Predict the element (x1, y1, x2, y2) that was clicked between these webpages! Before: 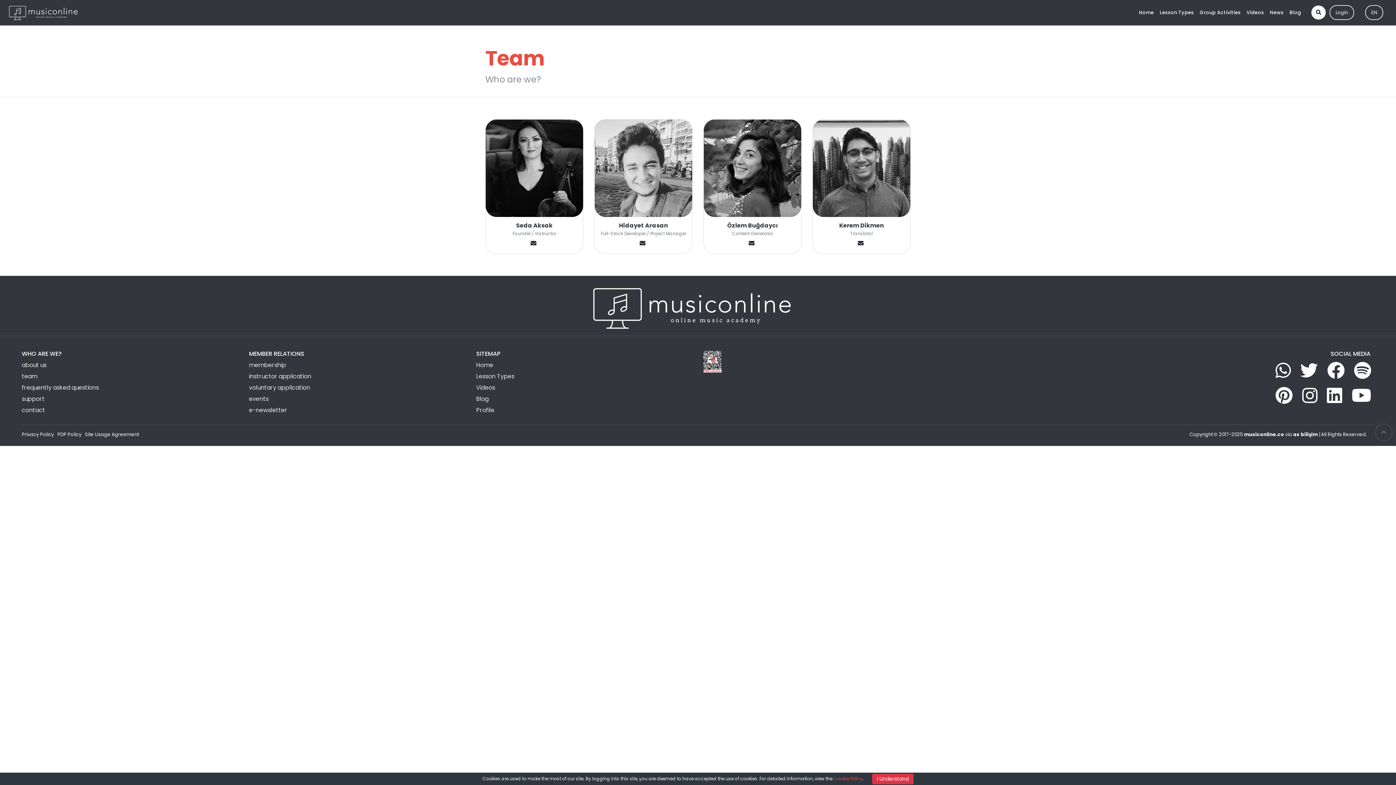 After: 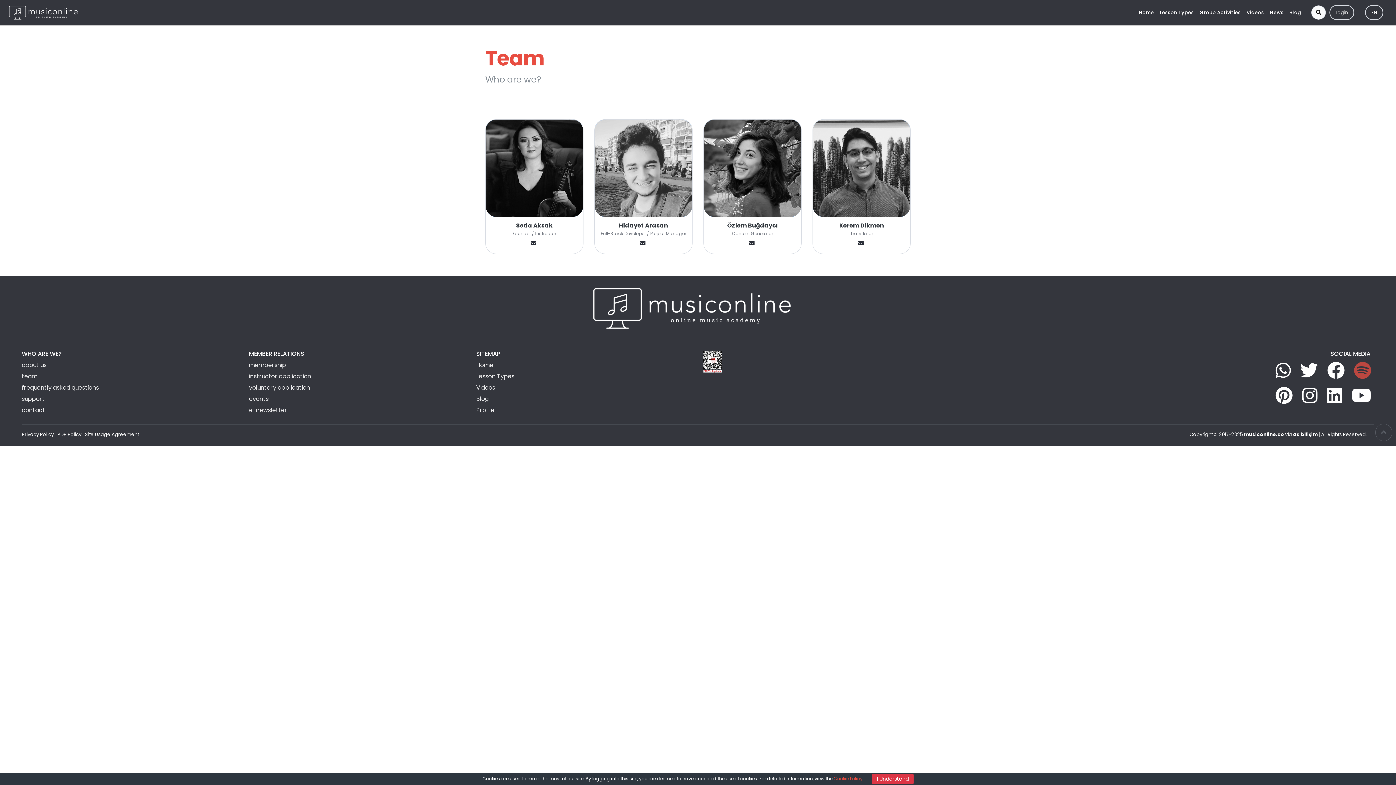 Action: bbox: (1350, 358, 1374, 384)